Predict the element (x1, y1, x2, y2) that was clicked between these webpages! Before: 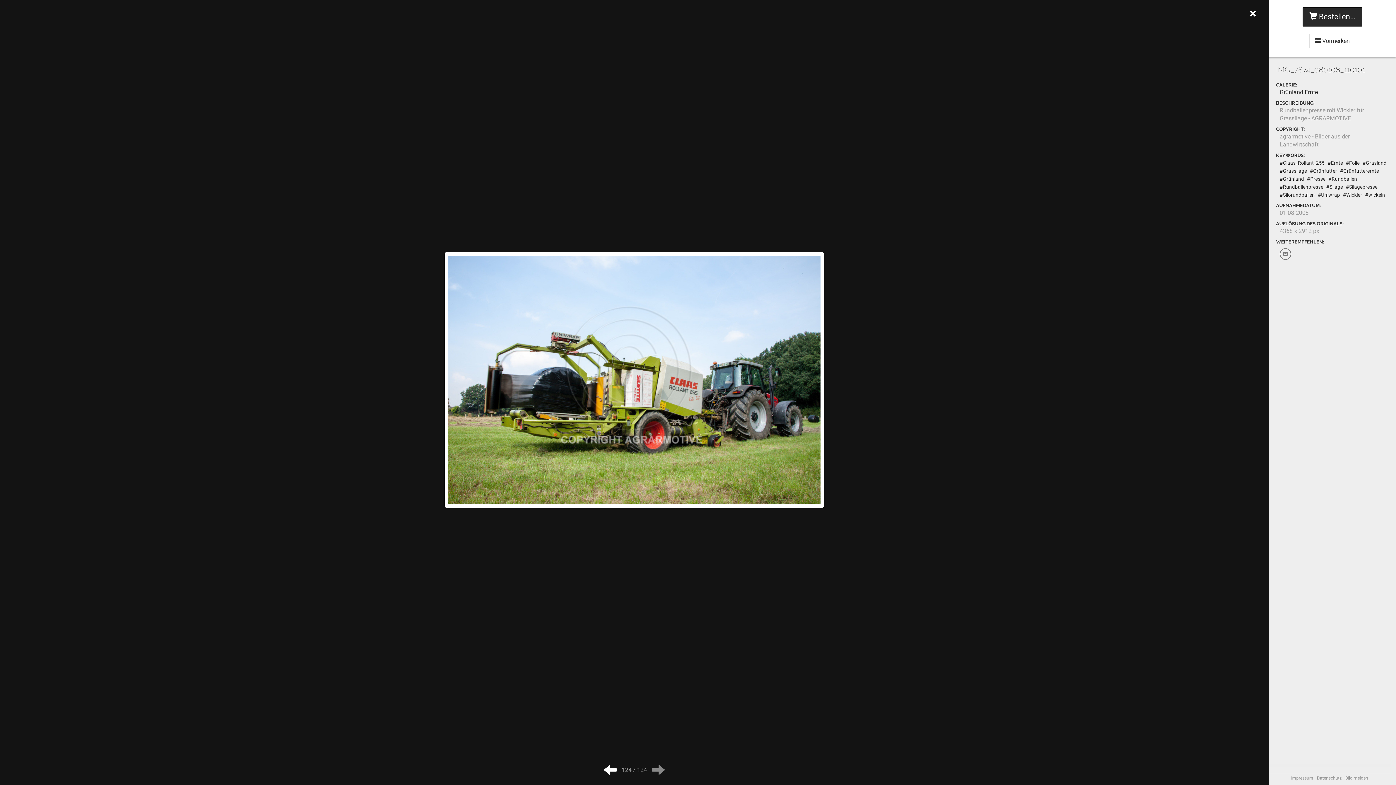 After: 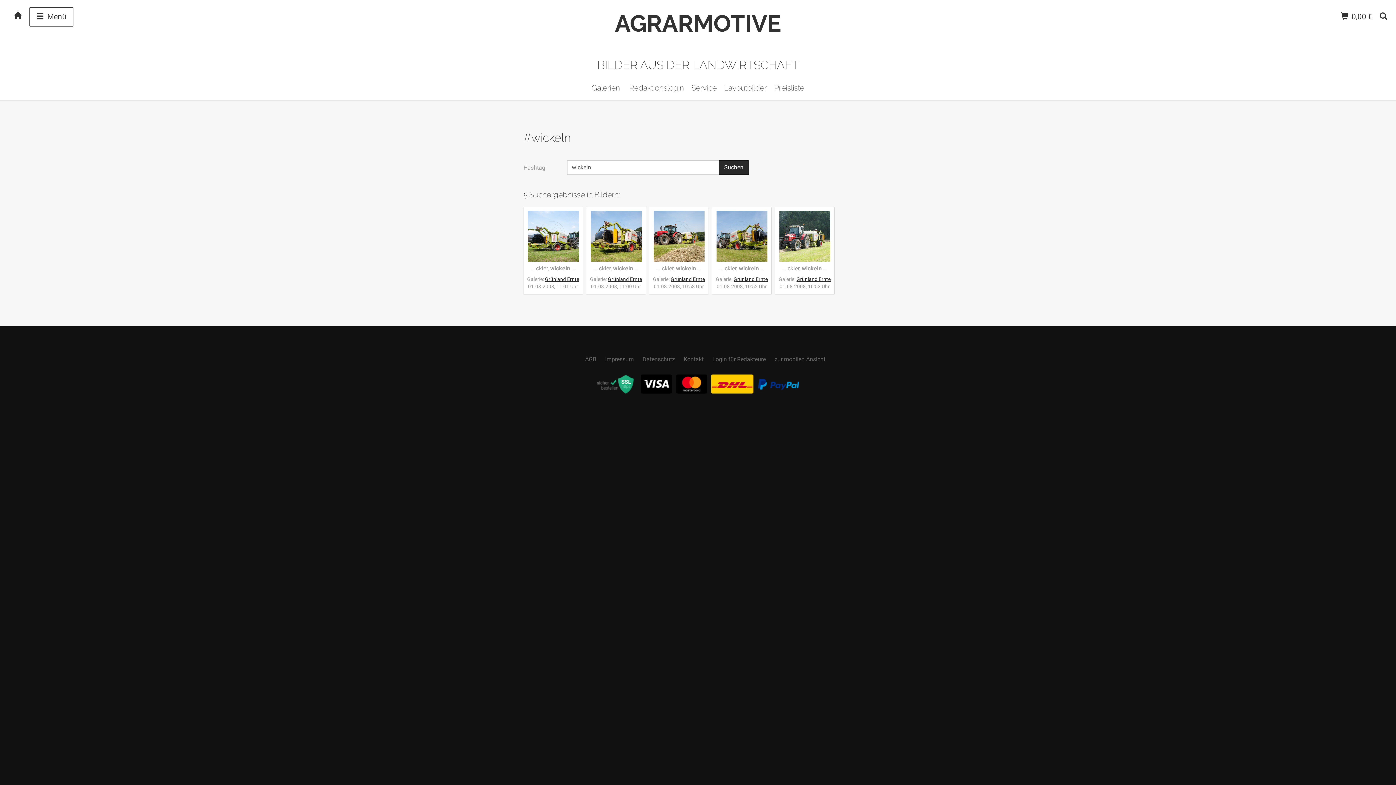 Action: bbox: (1365, 192, 1385, 197) label: #wickeln